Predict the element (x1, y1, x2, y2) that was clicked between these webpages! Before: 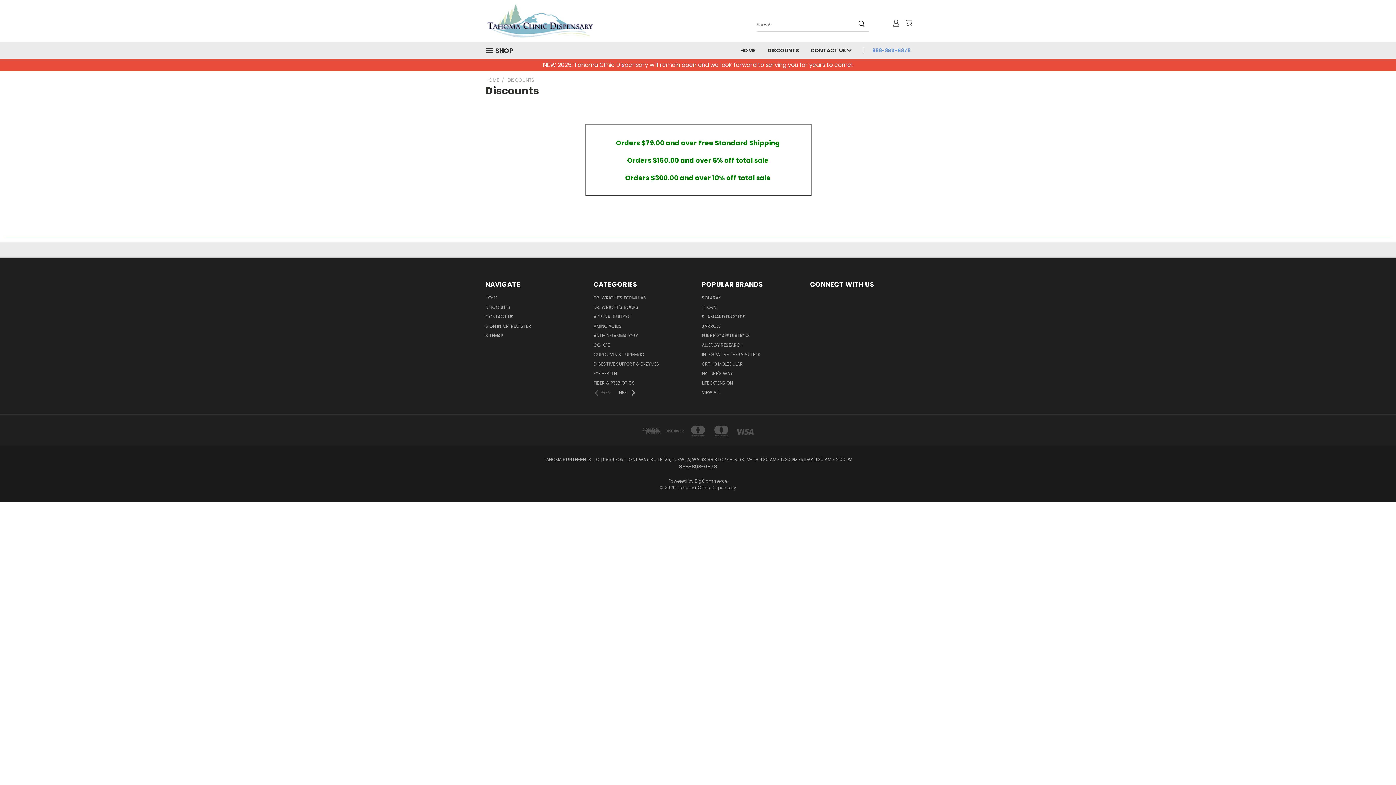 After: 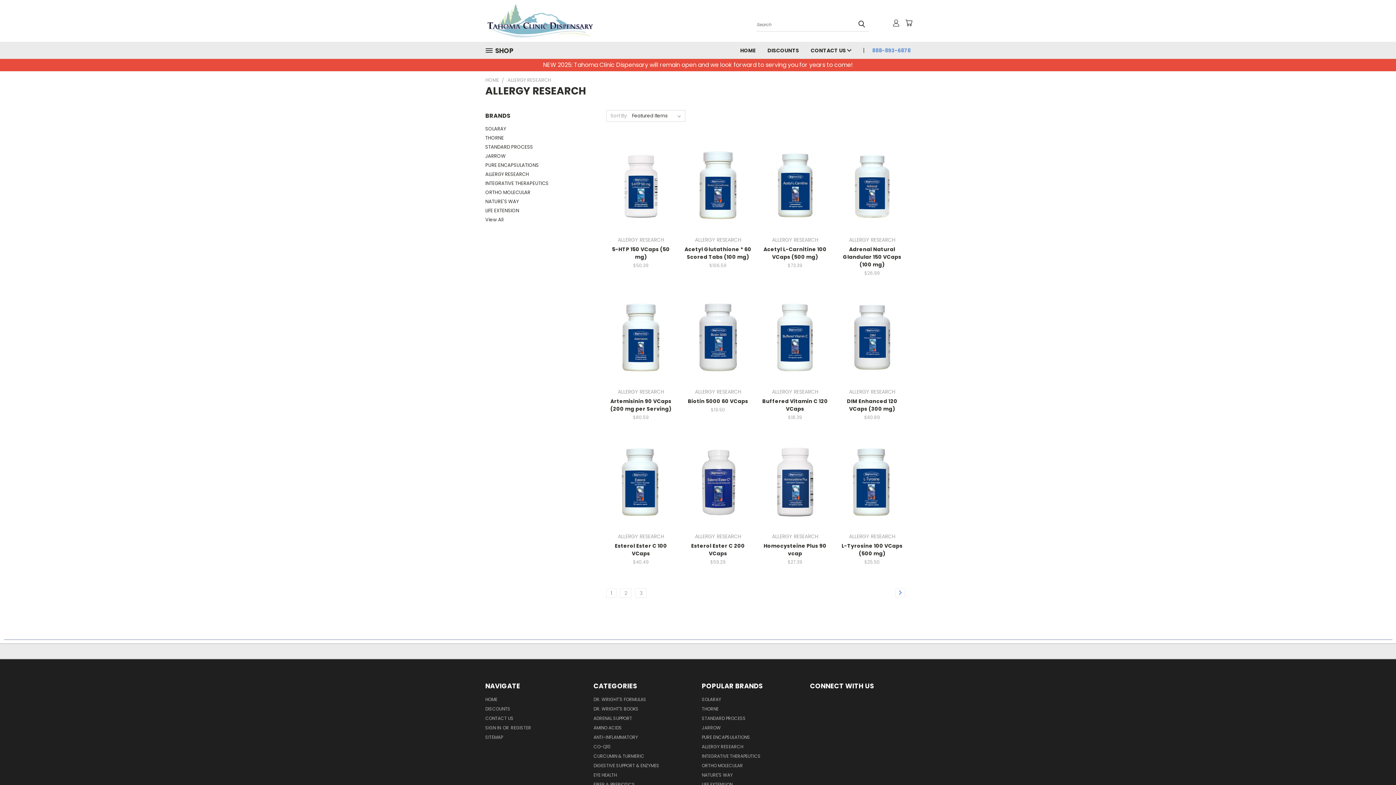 Action: bbox: (702, 342, 743, 351) label: ALLERGY RESEARCH